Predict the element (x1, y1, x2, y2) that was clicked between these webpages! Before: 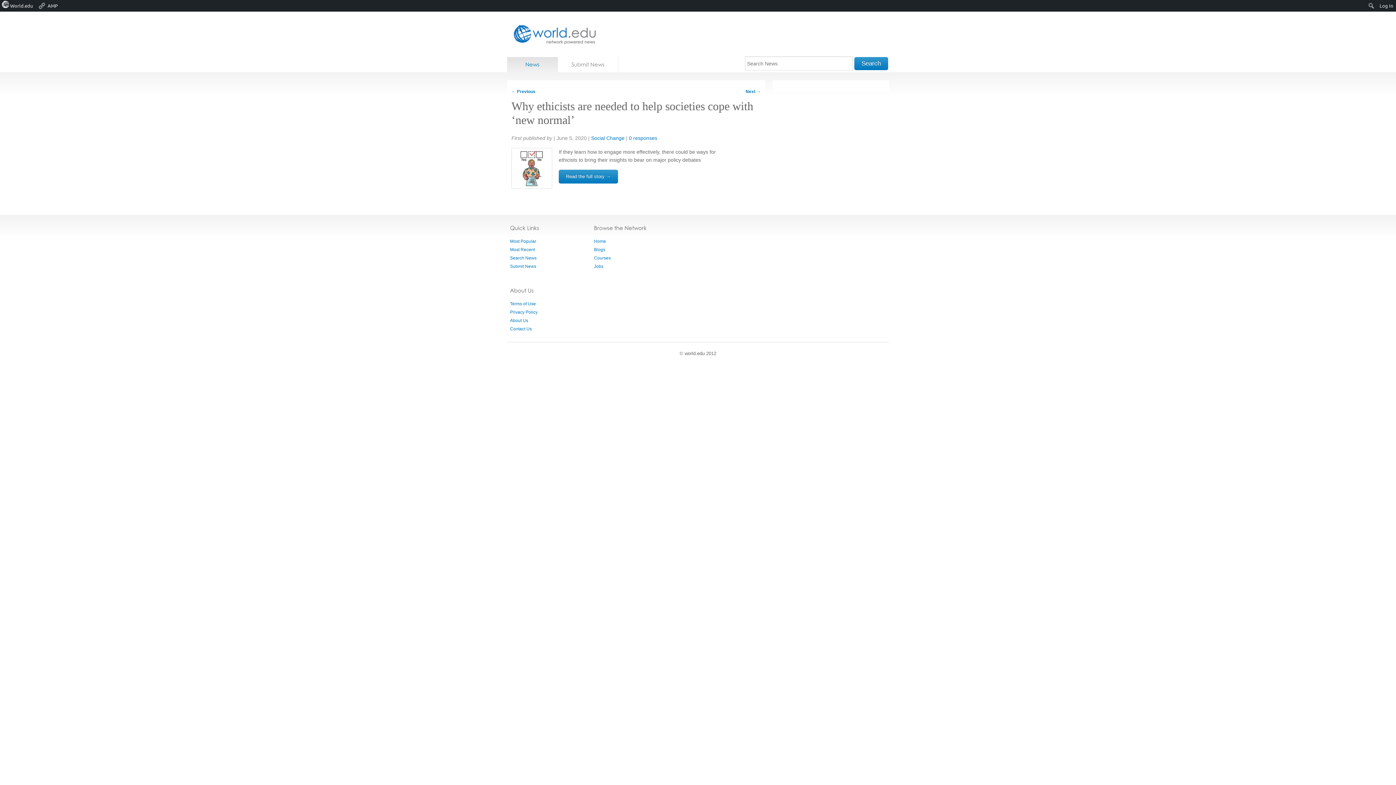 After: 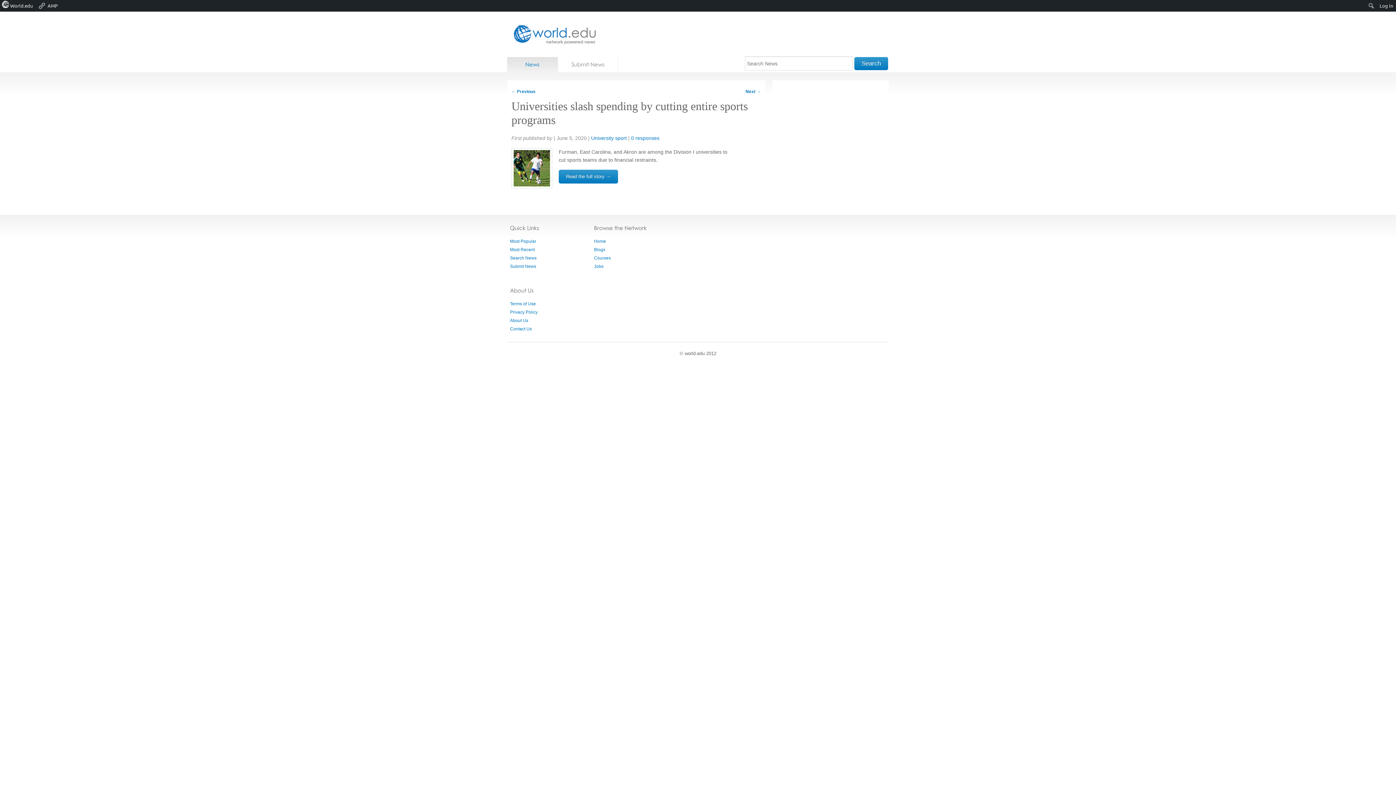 Action: bbox: (745, 89, 761, 94) label: Next →